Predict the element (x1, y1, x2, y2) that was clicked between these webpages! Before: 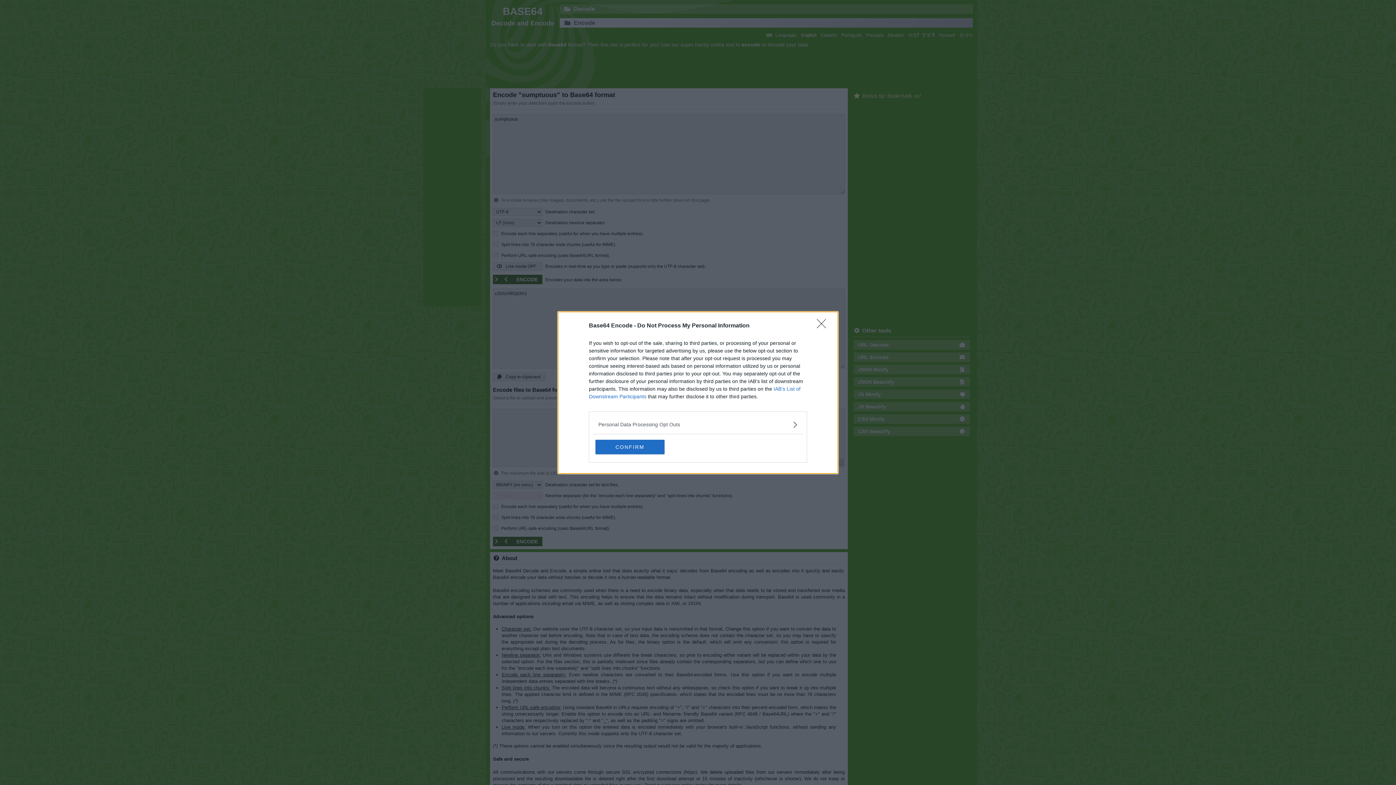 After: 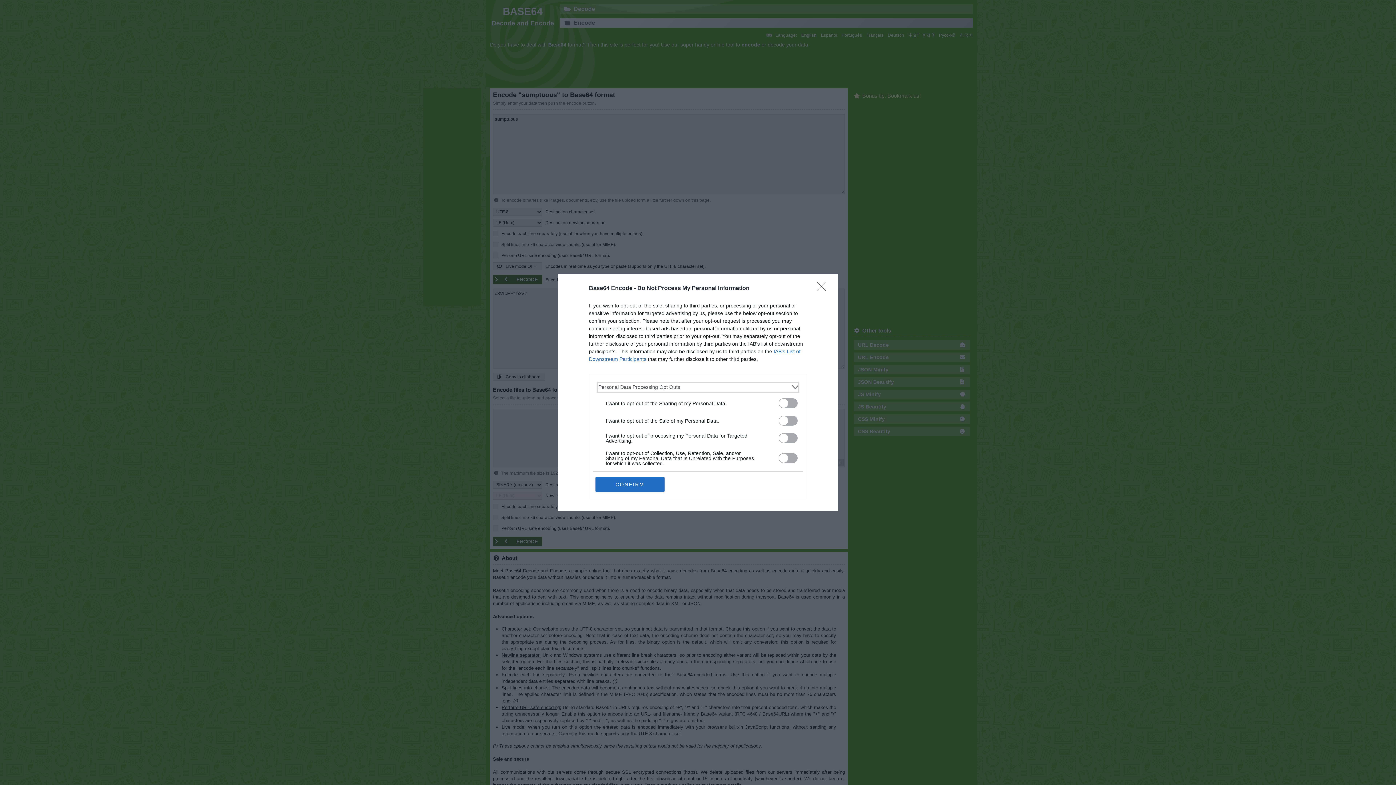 Action: bbox: (598, 420, 797, 428) label: Opt-Outs